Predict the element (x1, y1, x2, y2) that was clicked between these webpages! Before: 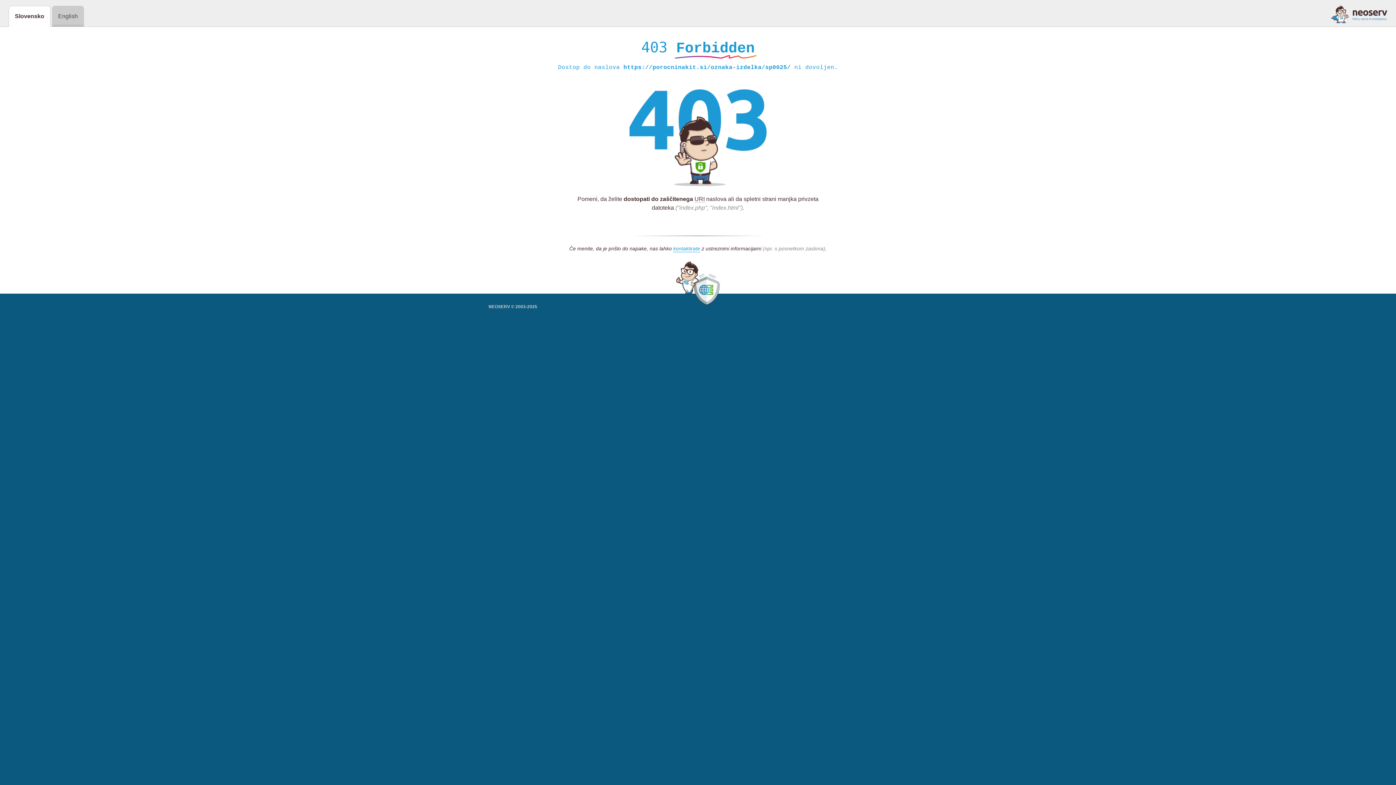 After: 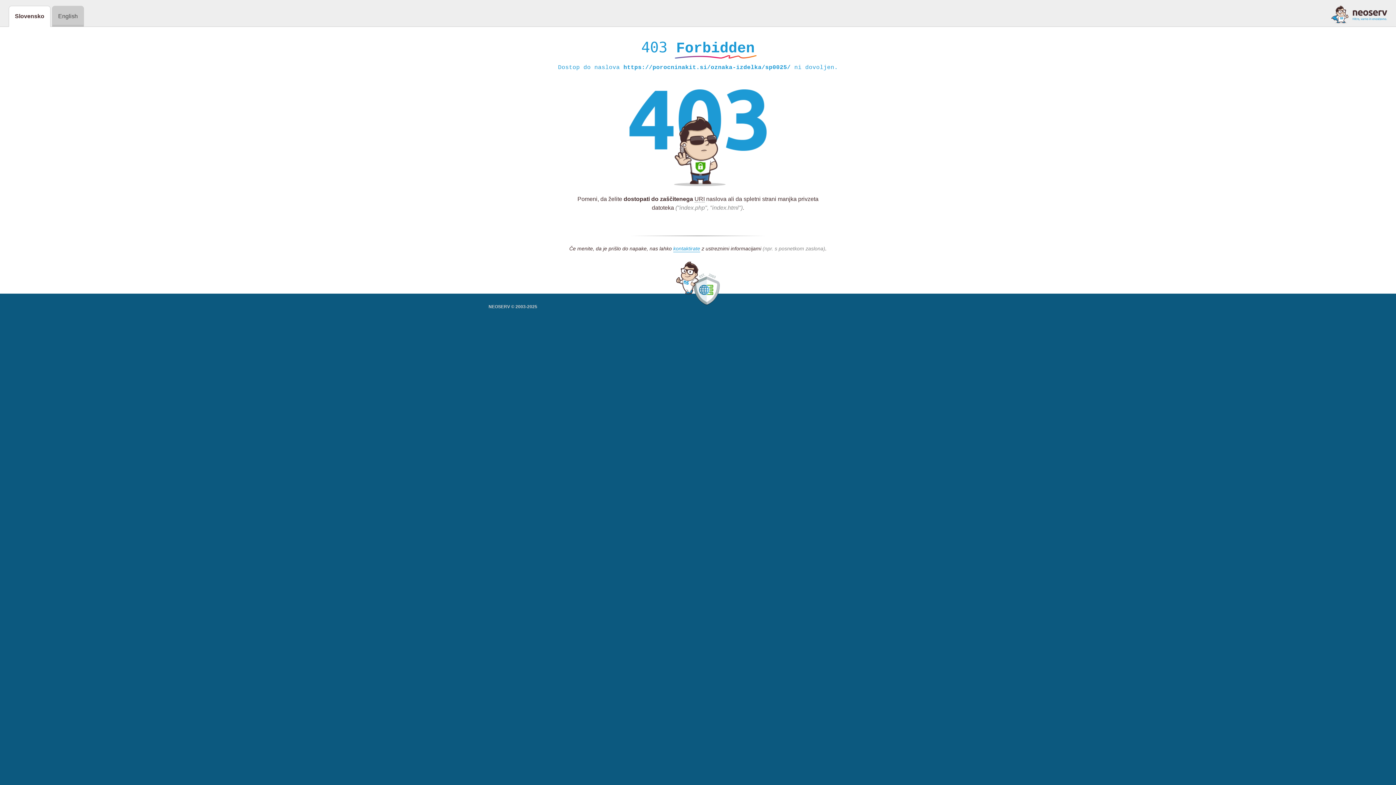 Action: bbox: (1331, 5, 1387, 23)